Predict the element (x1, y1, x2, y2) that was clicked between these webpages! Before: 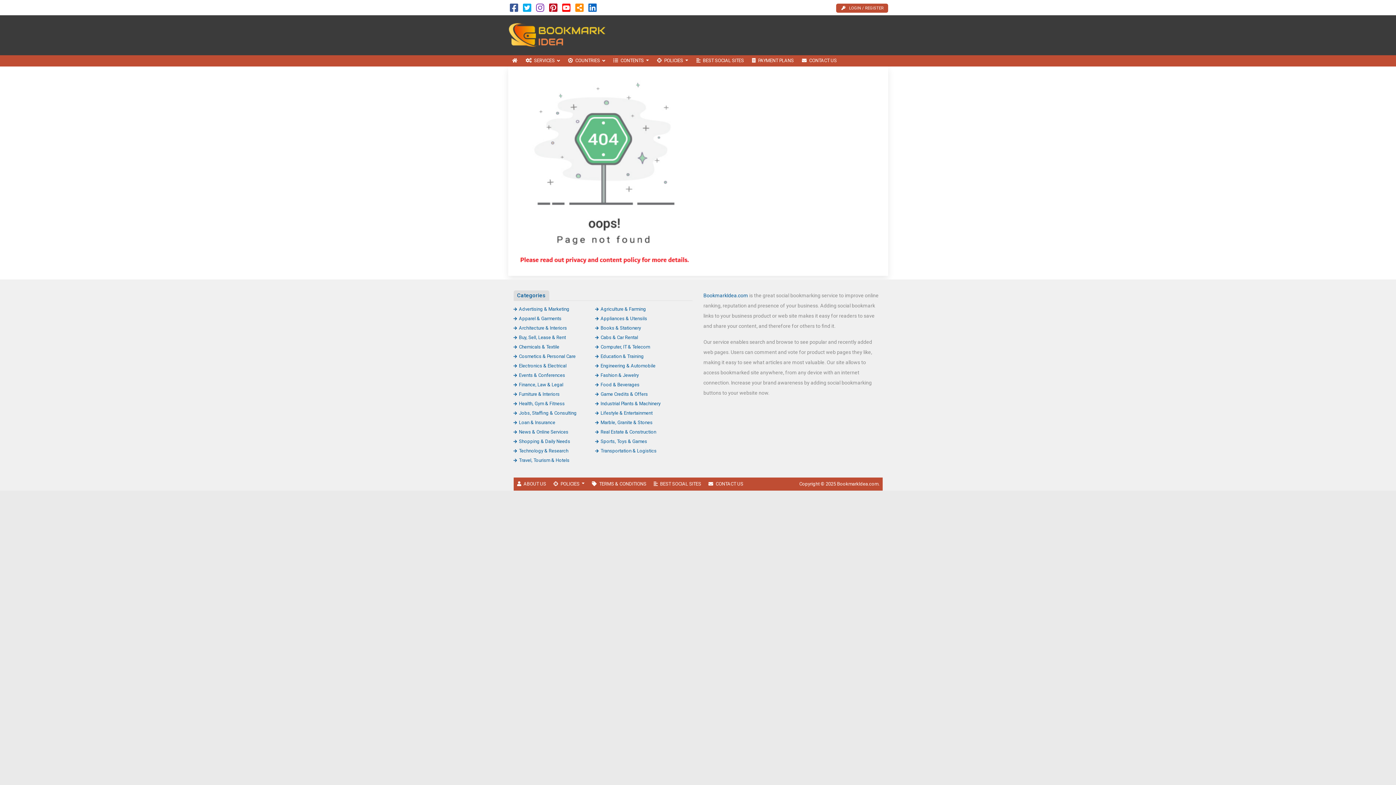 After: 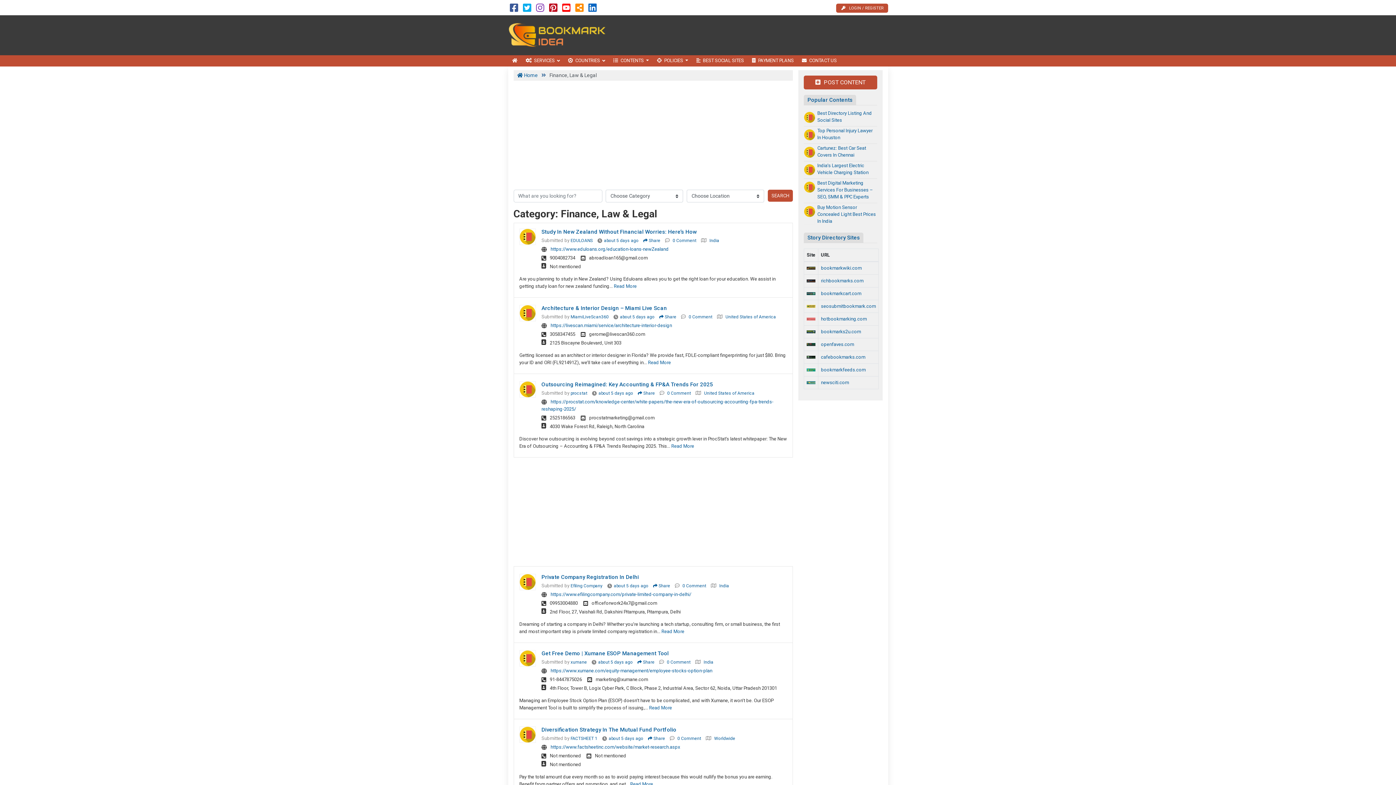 Action: label: Finance, Law & Legal bbox: (513, 382, 563, 387)